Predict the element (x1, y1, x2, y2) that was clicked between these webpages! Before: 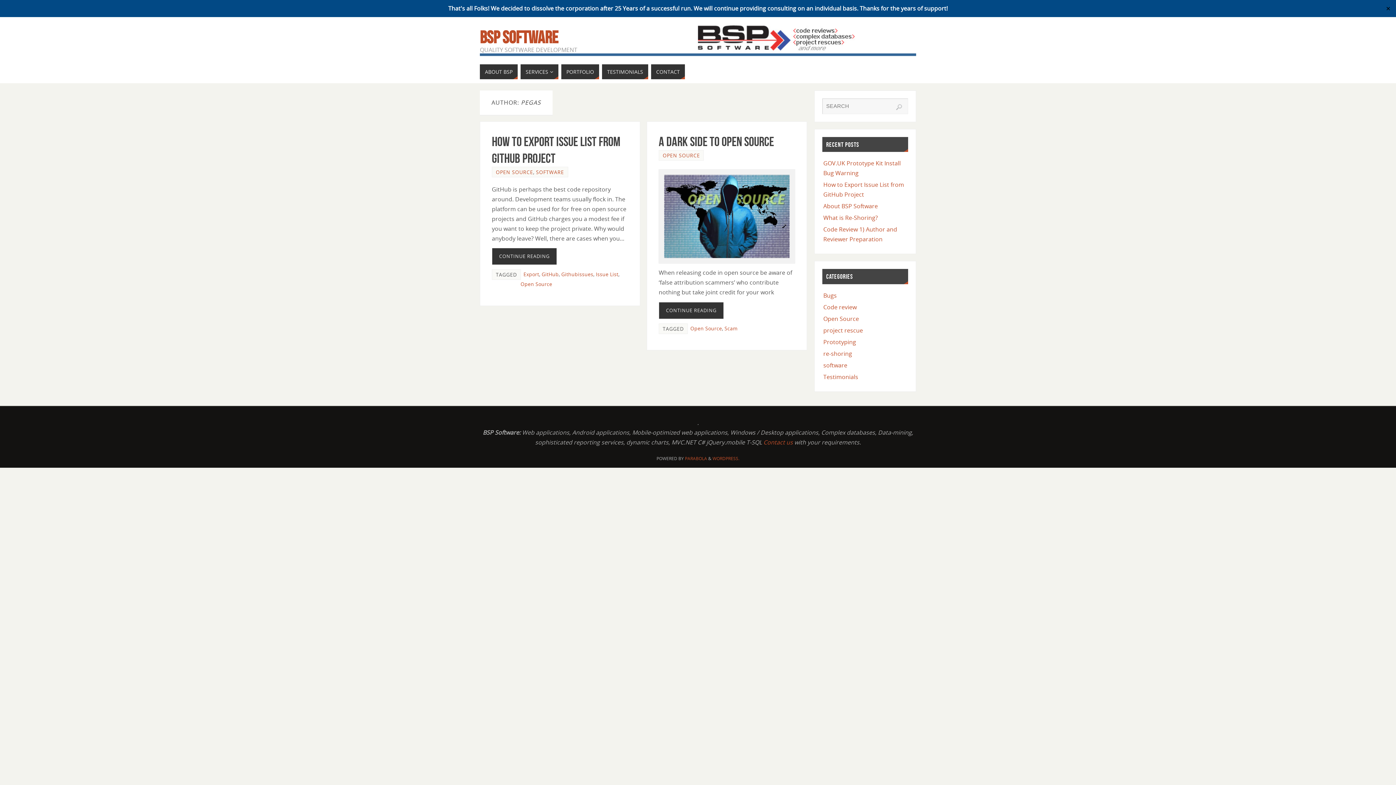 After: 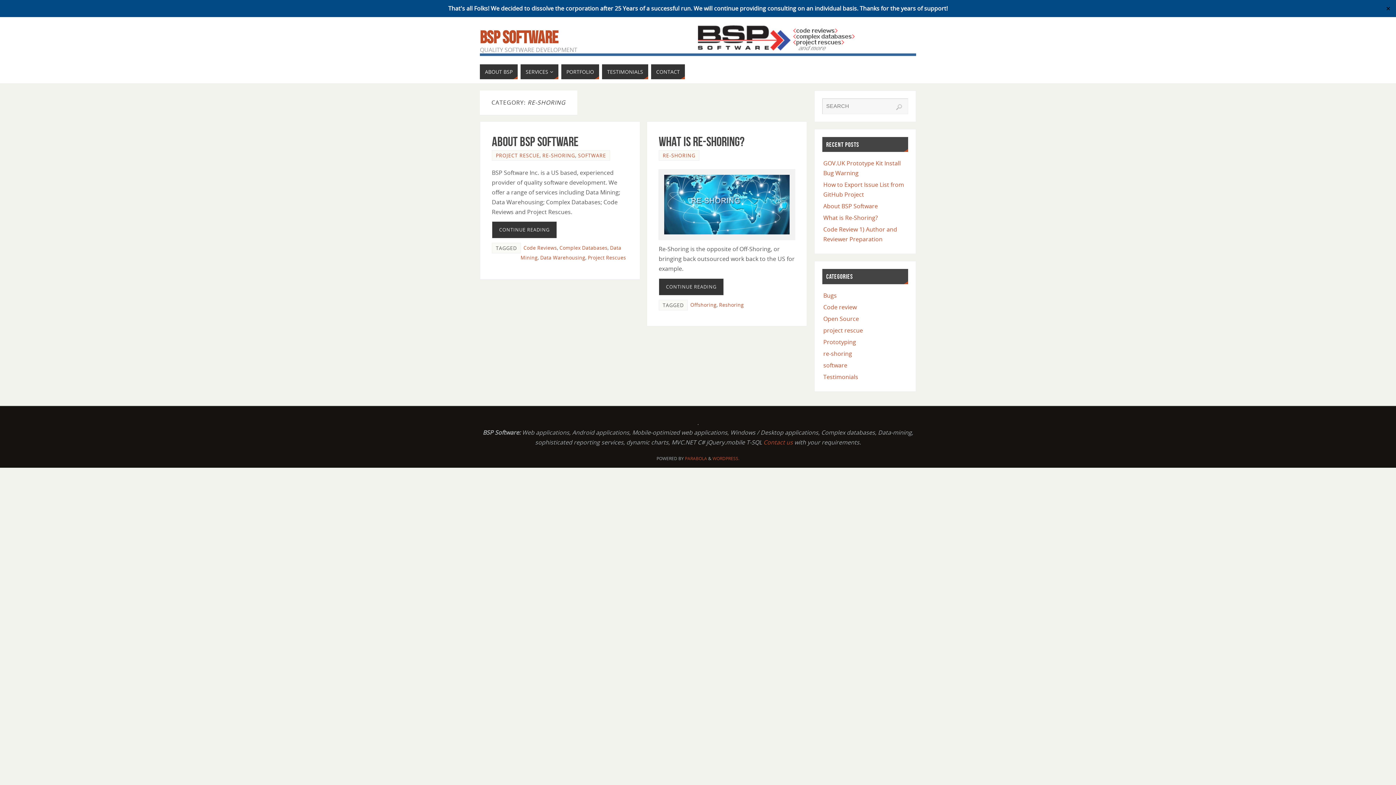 Action: label: re-shoring bbox: (823, 349, 852, 357)